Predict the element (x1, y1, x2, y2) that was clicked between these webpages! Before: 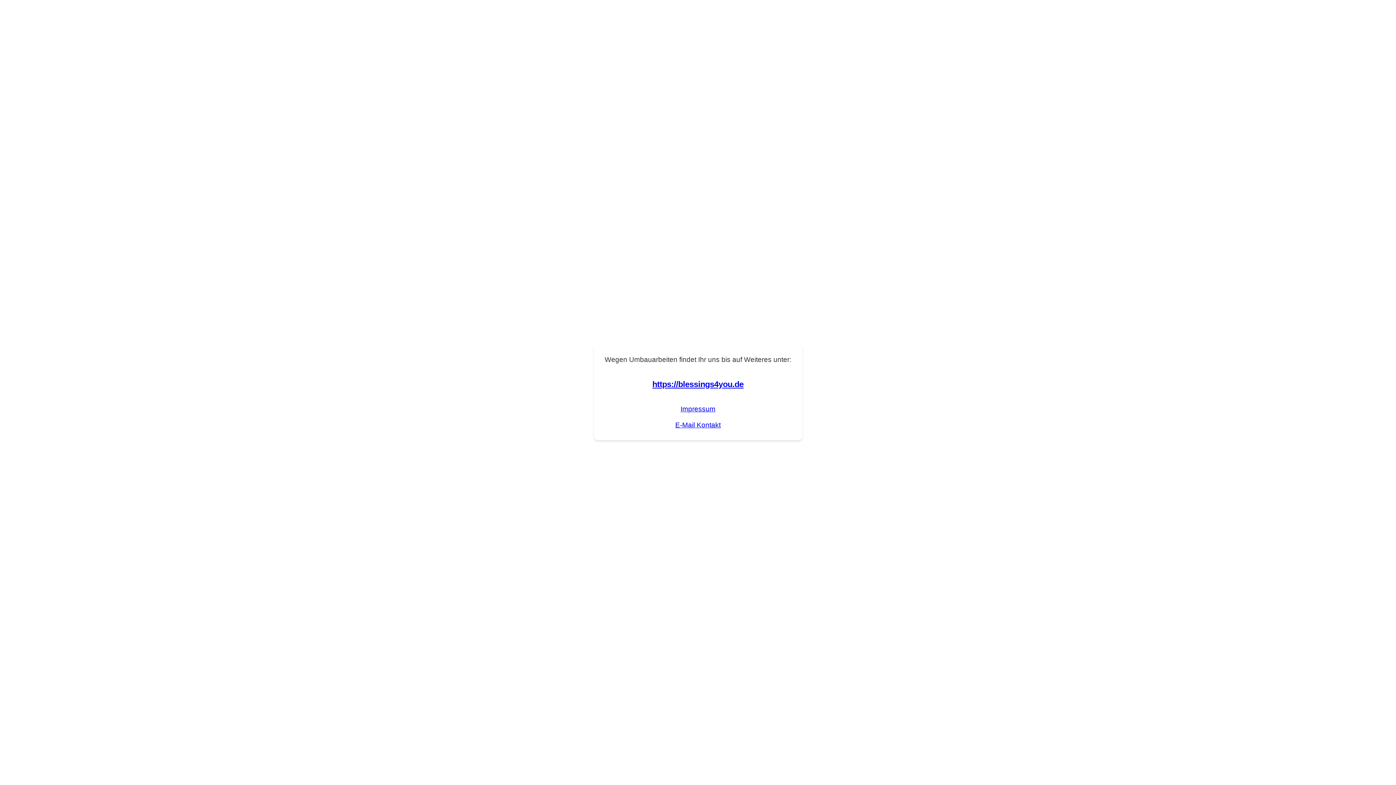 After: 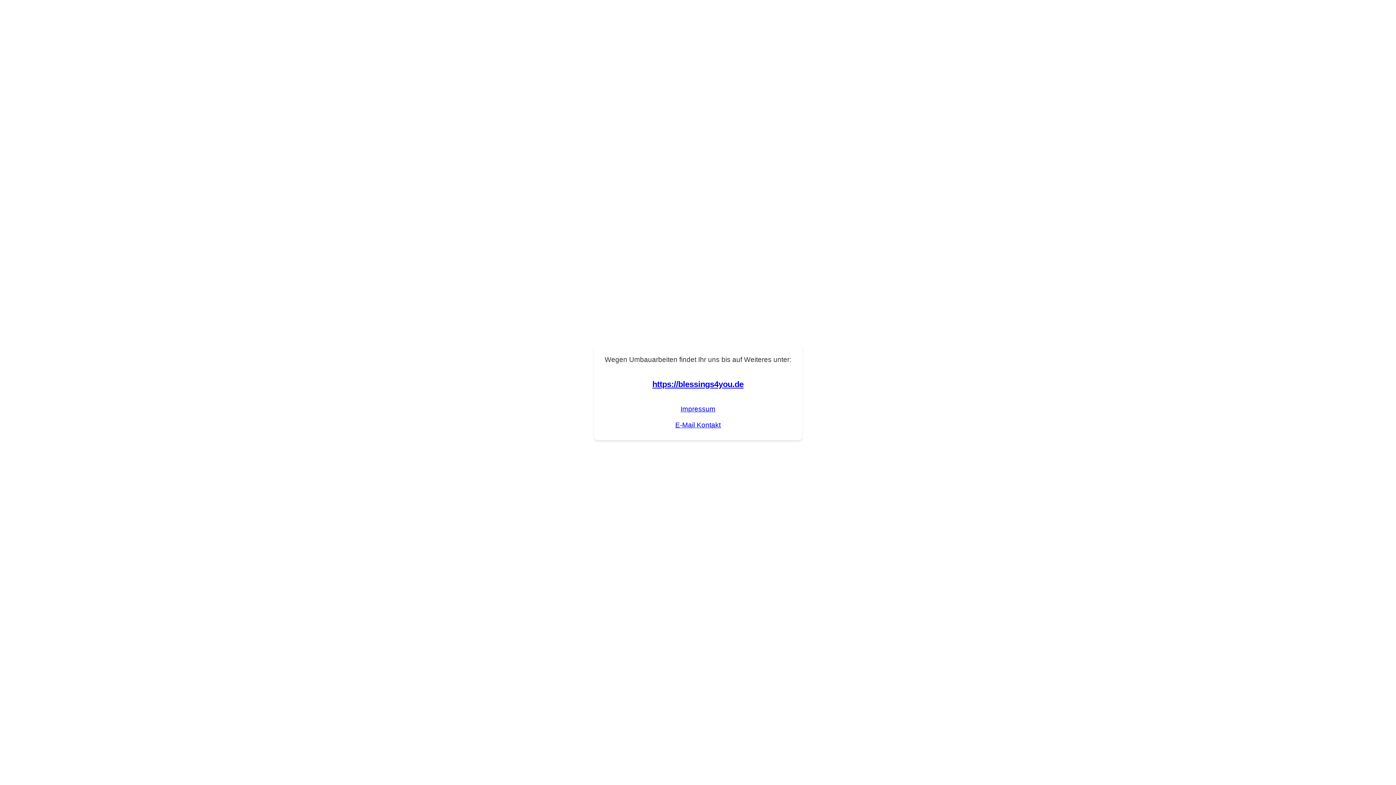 Action: label: E-Mail Kontakt bbox: (675, 421, 720, 429)